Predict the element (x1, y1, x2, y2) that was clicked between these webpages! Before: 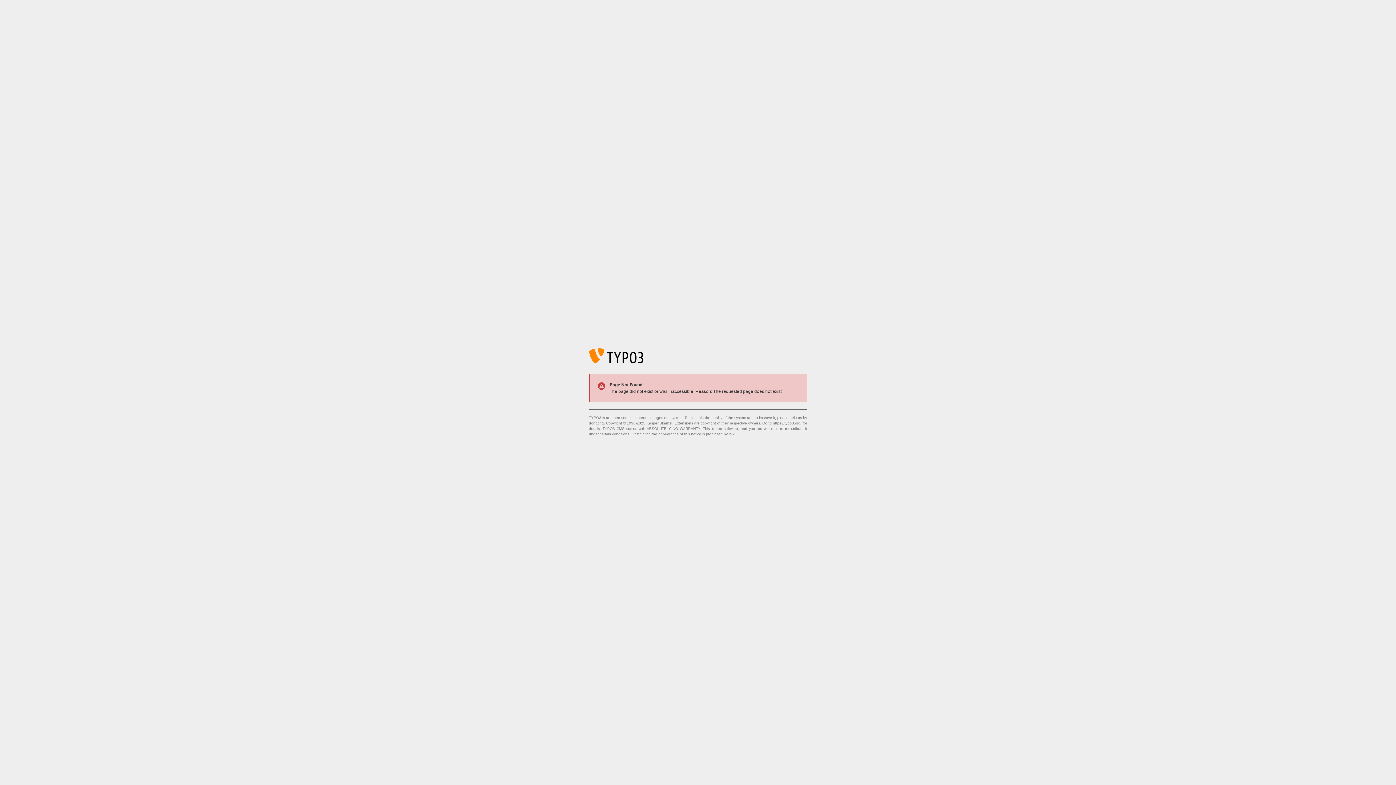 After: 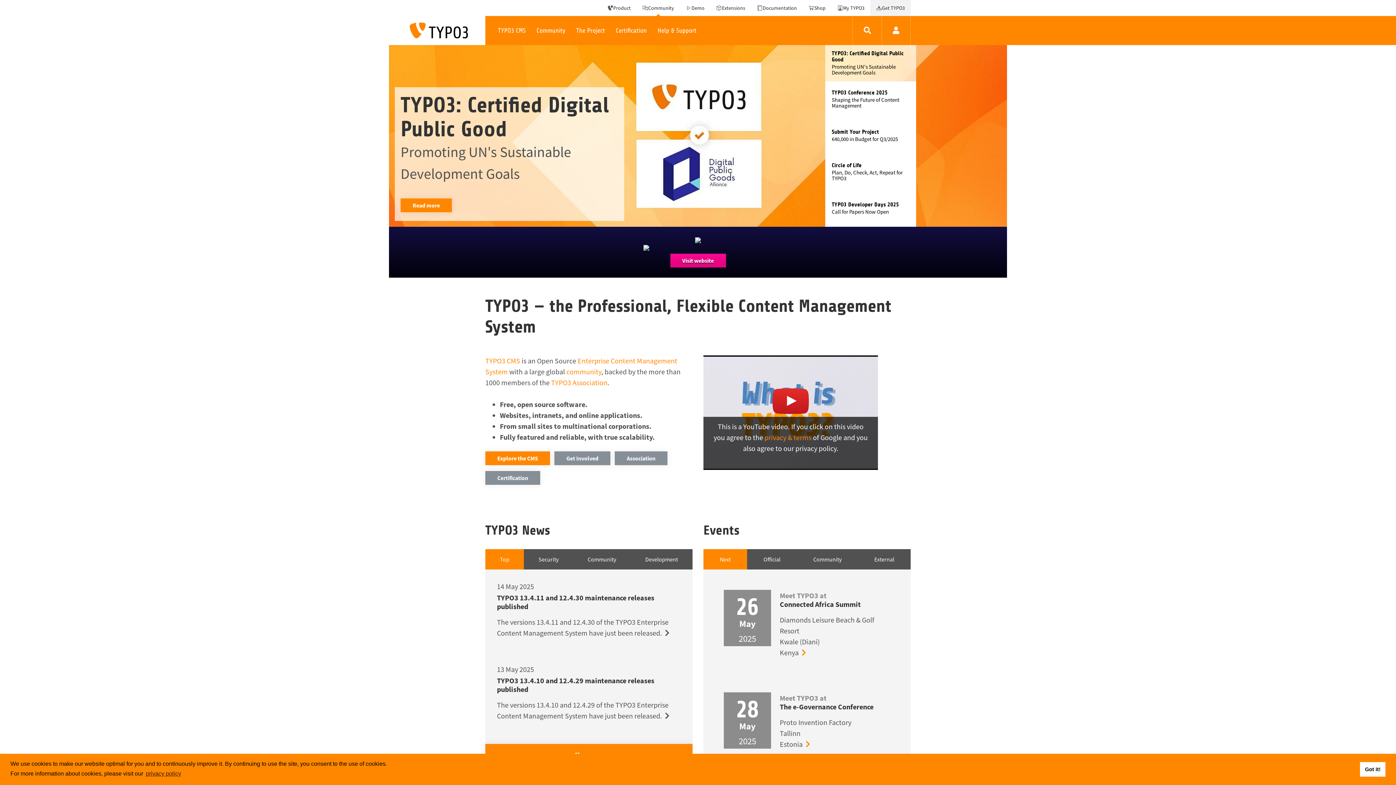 Action: label: https://typo3.org/ bbox: (773, 421, 801, 425)